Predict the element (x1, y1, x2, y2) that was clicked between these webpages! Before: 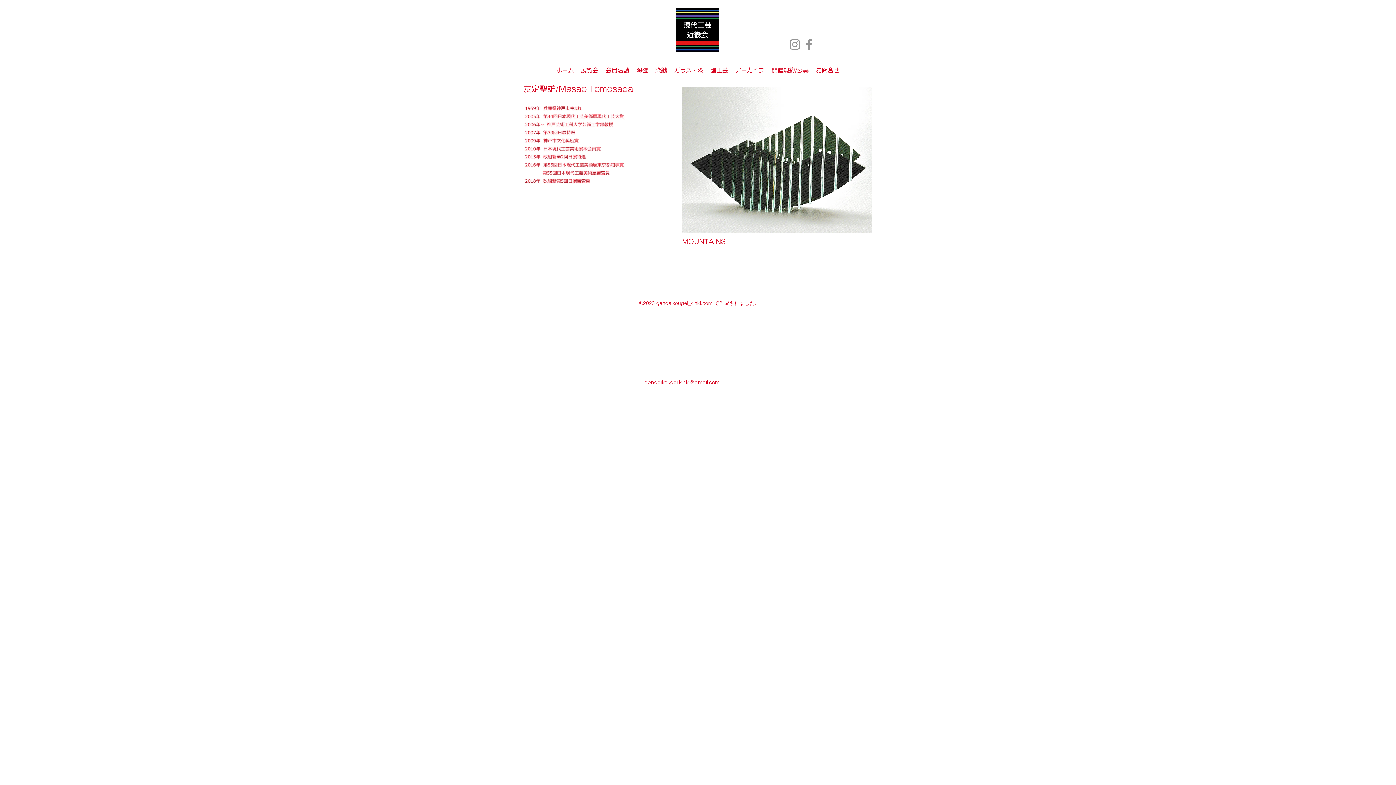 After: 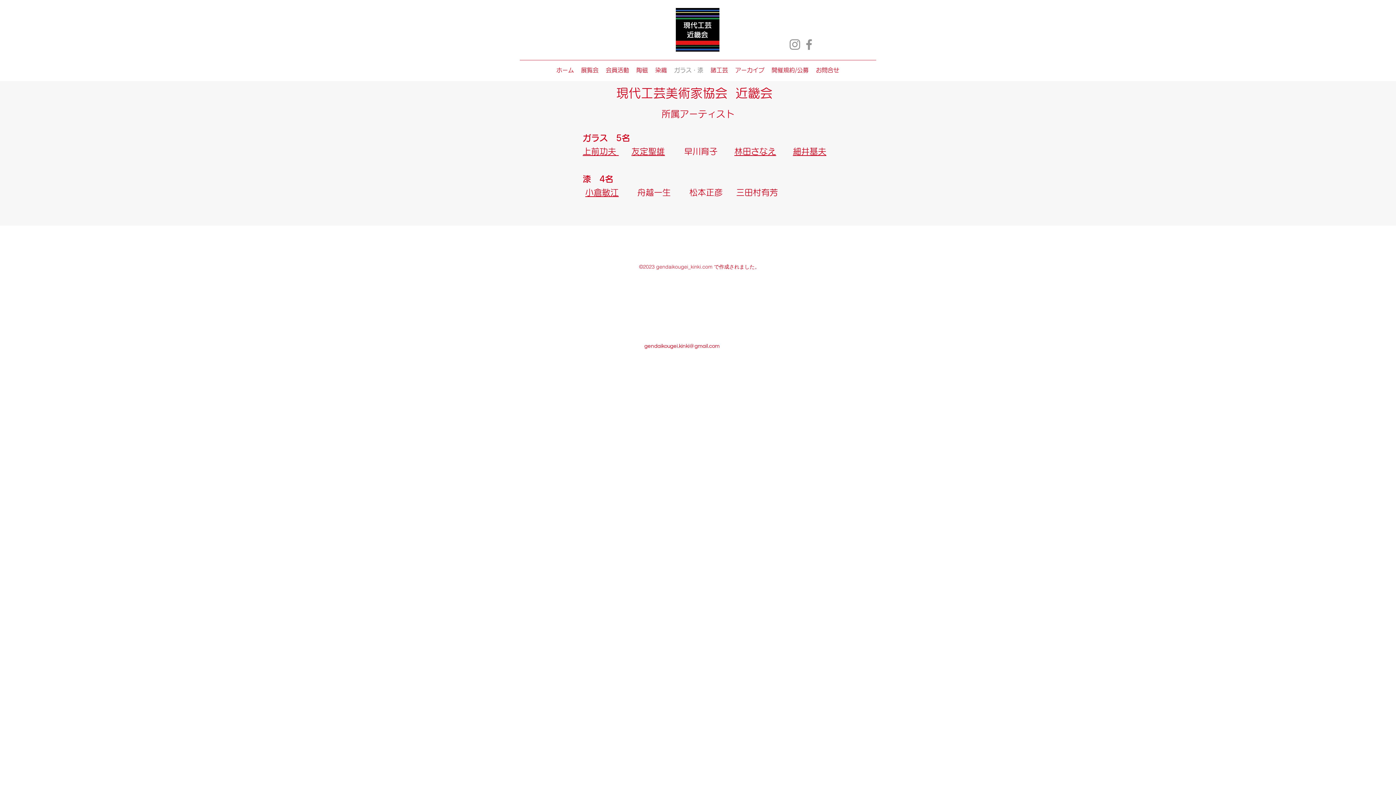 Action: bbox: (670, 61, 707, 78) label: ガラス・漆